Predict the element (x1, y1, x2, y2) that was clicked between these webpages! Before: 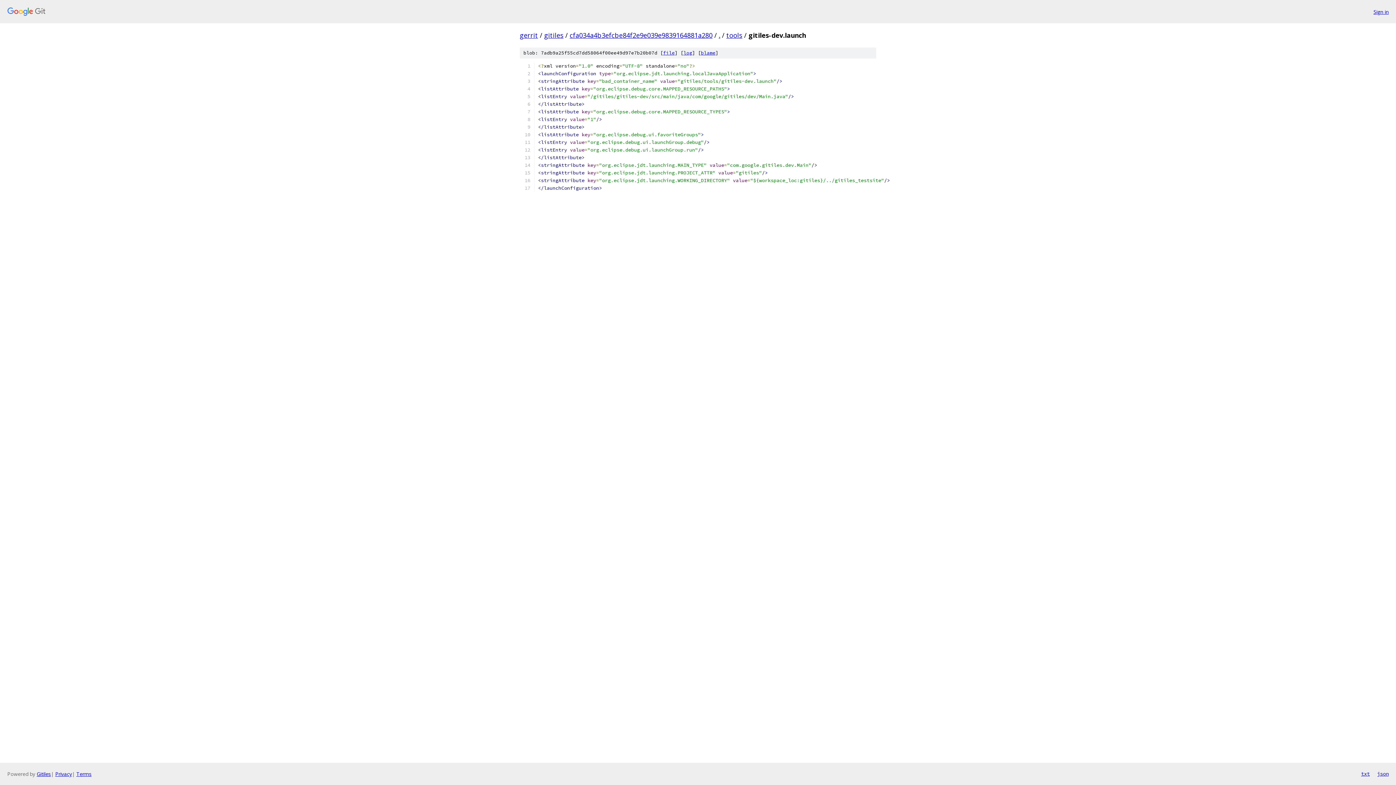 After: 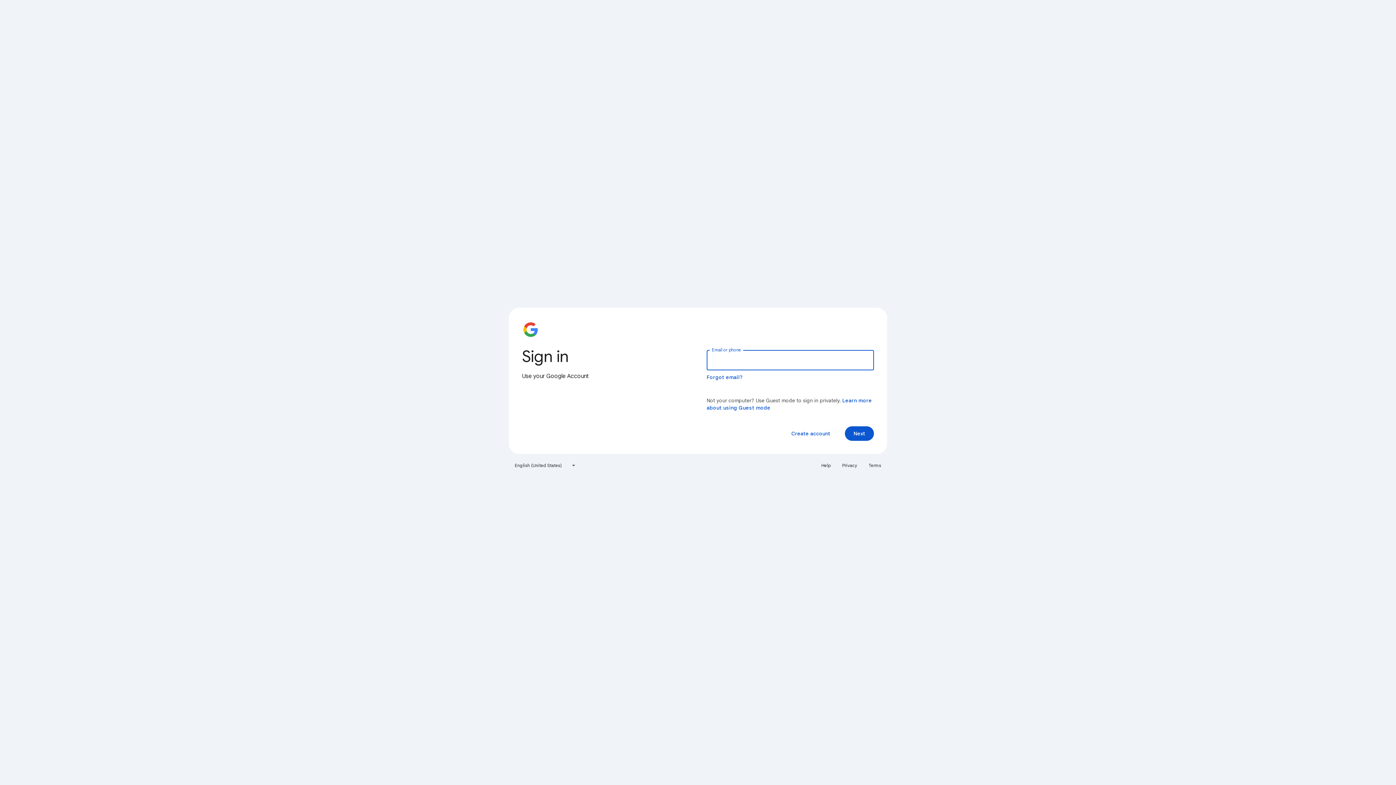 Action: bbox: (1373, 7, 1389, 15) label: Sign in